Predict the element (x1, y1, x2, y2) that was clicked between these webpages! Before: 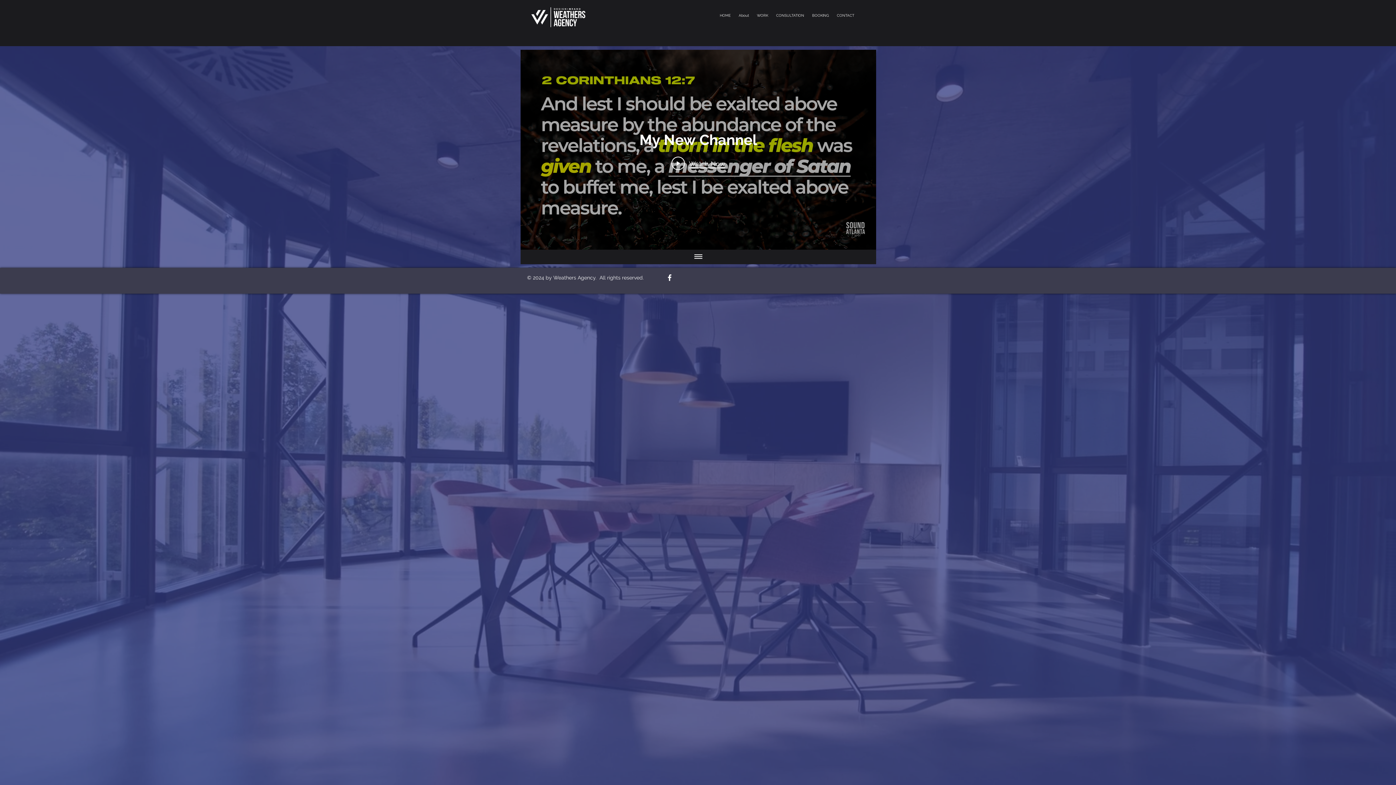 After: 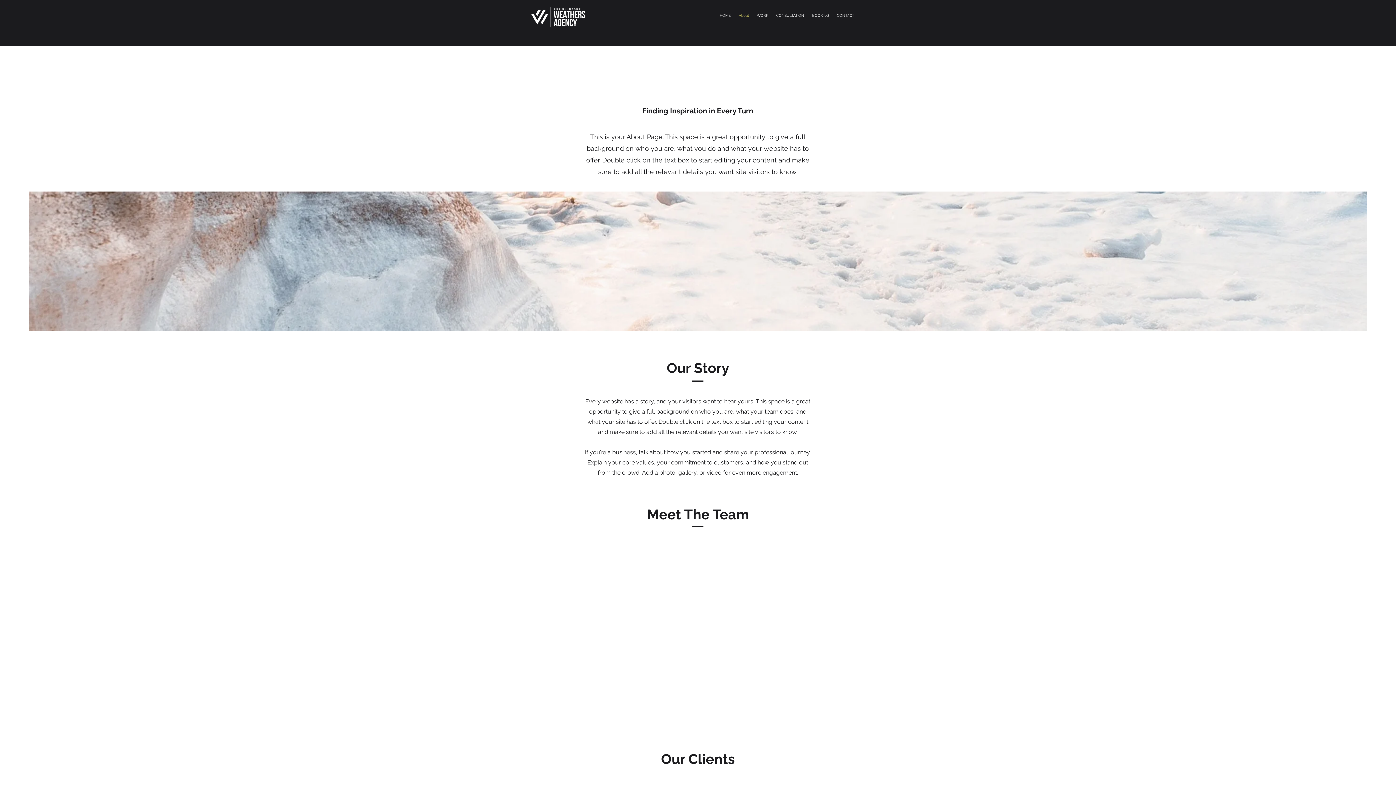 Action: label: About bbox: (734, 8, 753, 22)